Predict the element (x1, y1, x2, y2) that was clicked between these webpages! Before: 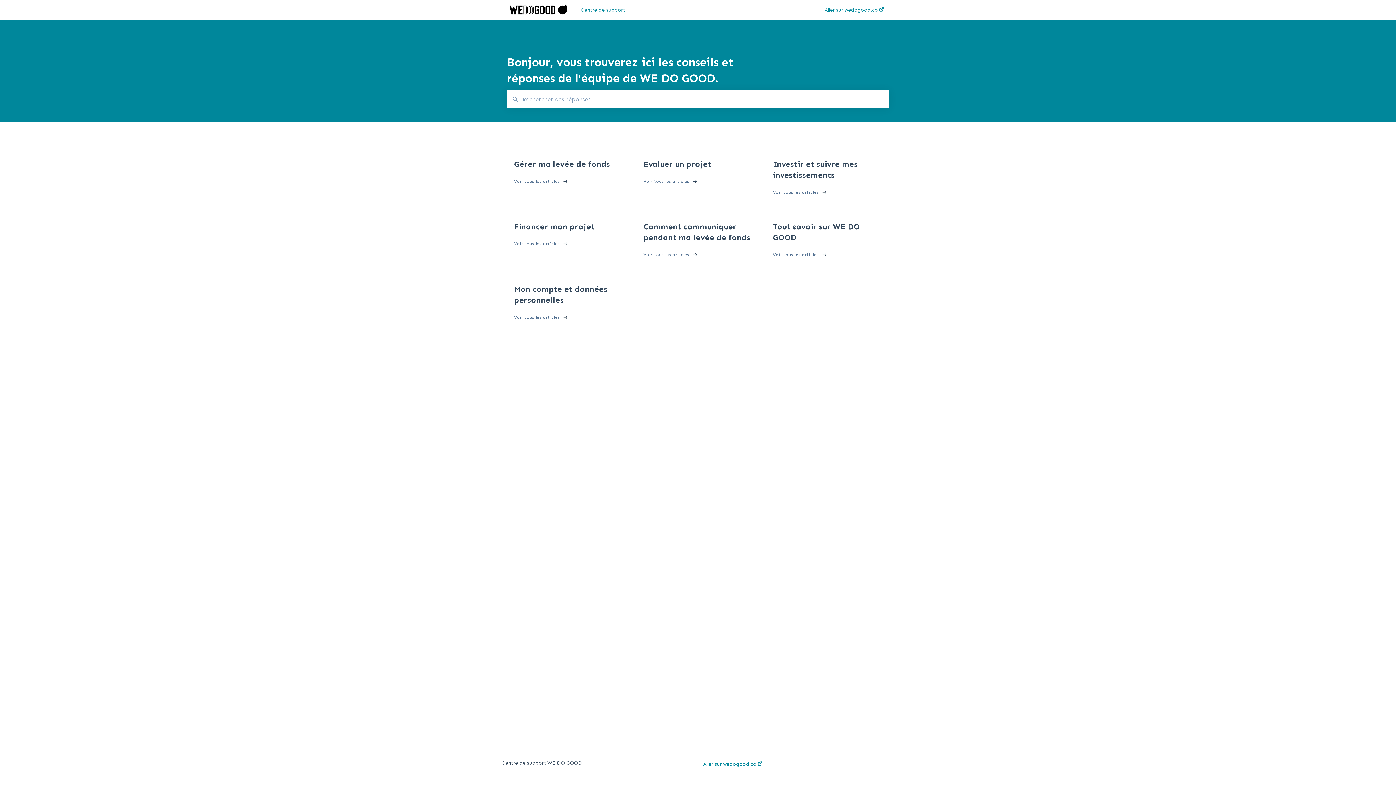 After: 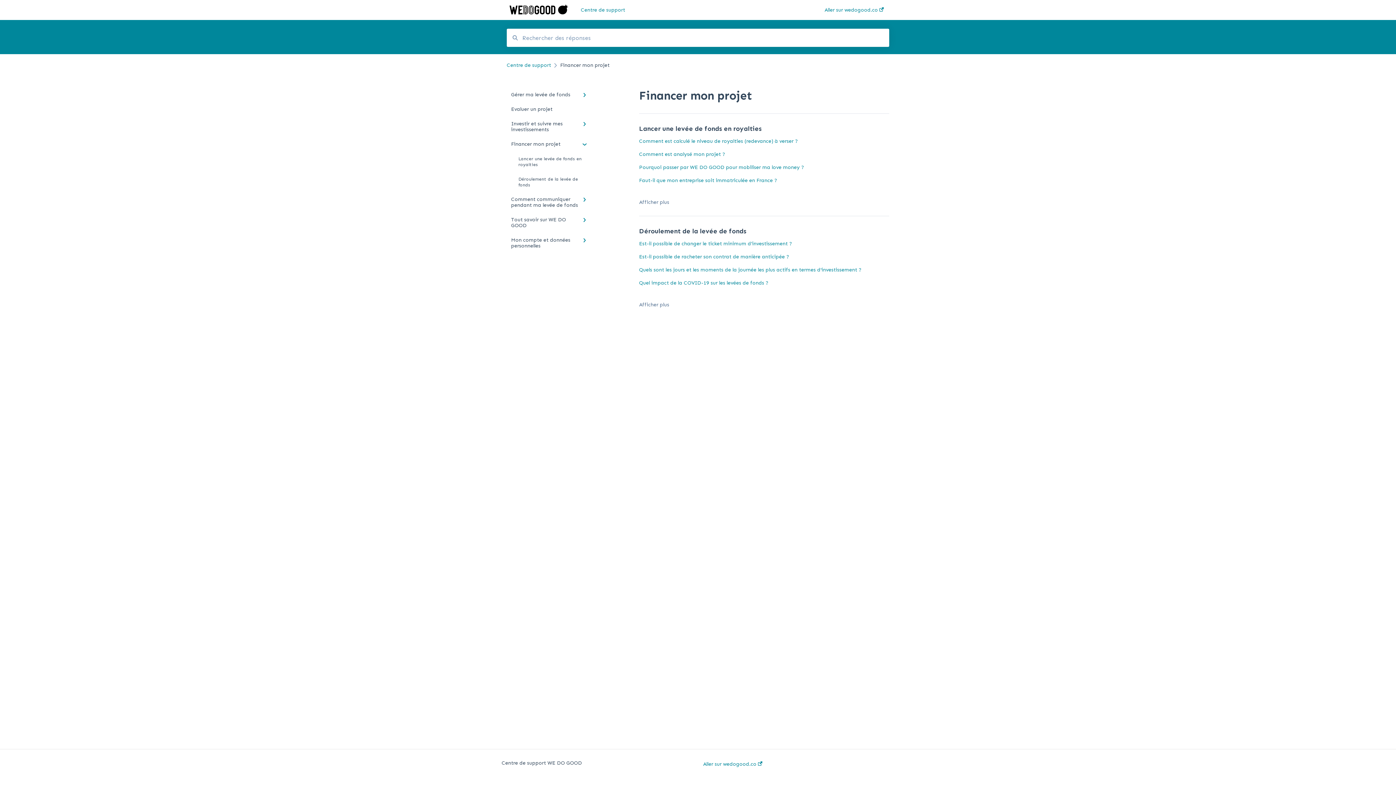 Action: label: Voir tous les articles bbox: (514, 239, 623, 248)